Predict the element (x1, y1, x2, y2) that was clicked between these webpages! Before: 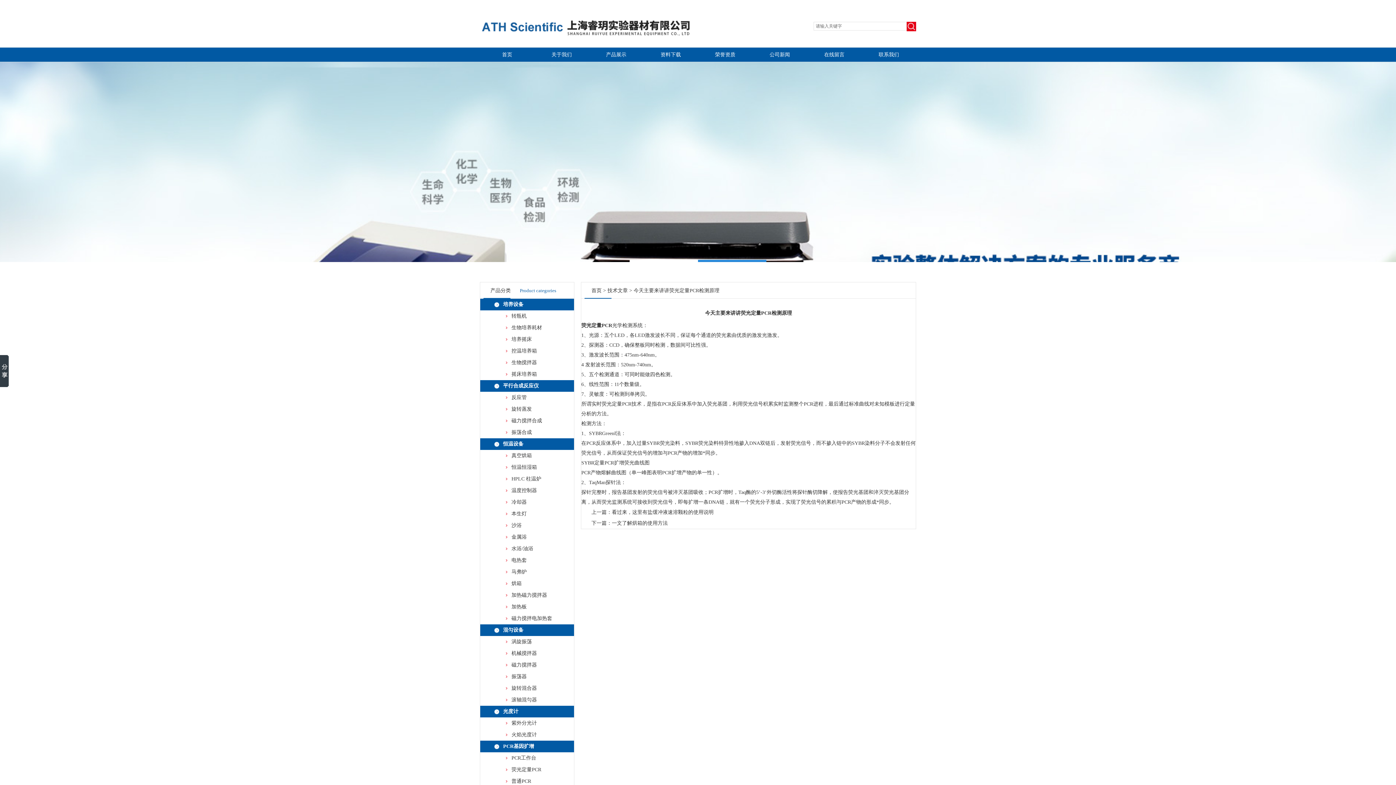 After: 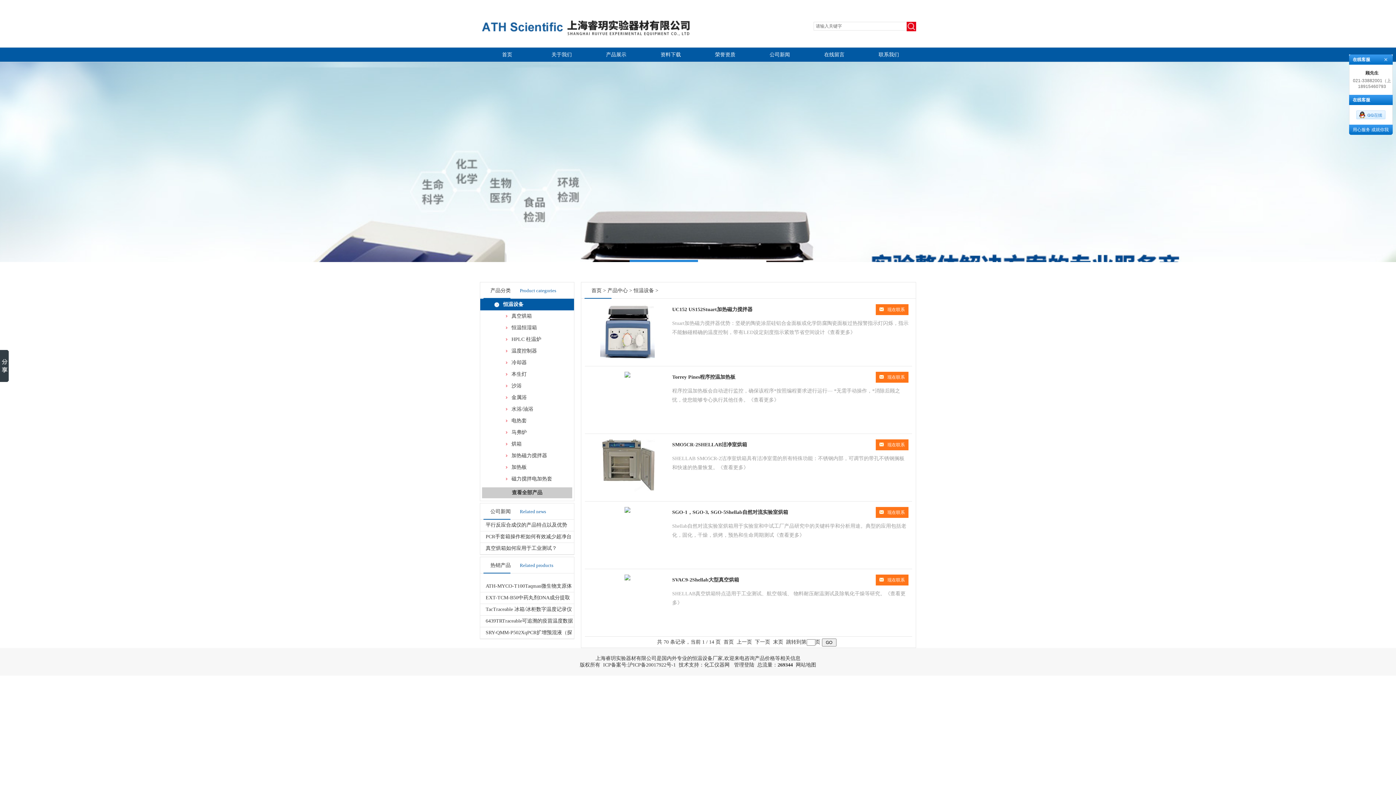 Action: label: 恒温设备 bbox: (503, 441, 523, 446)